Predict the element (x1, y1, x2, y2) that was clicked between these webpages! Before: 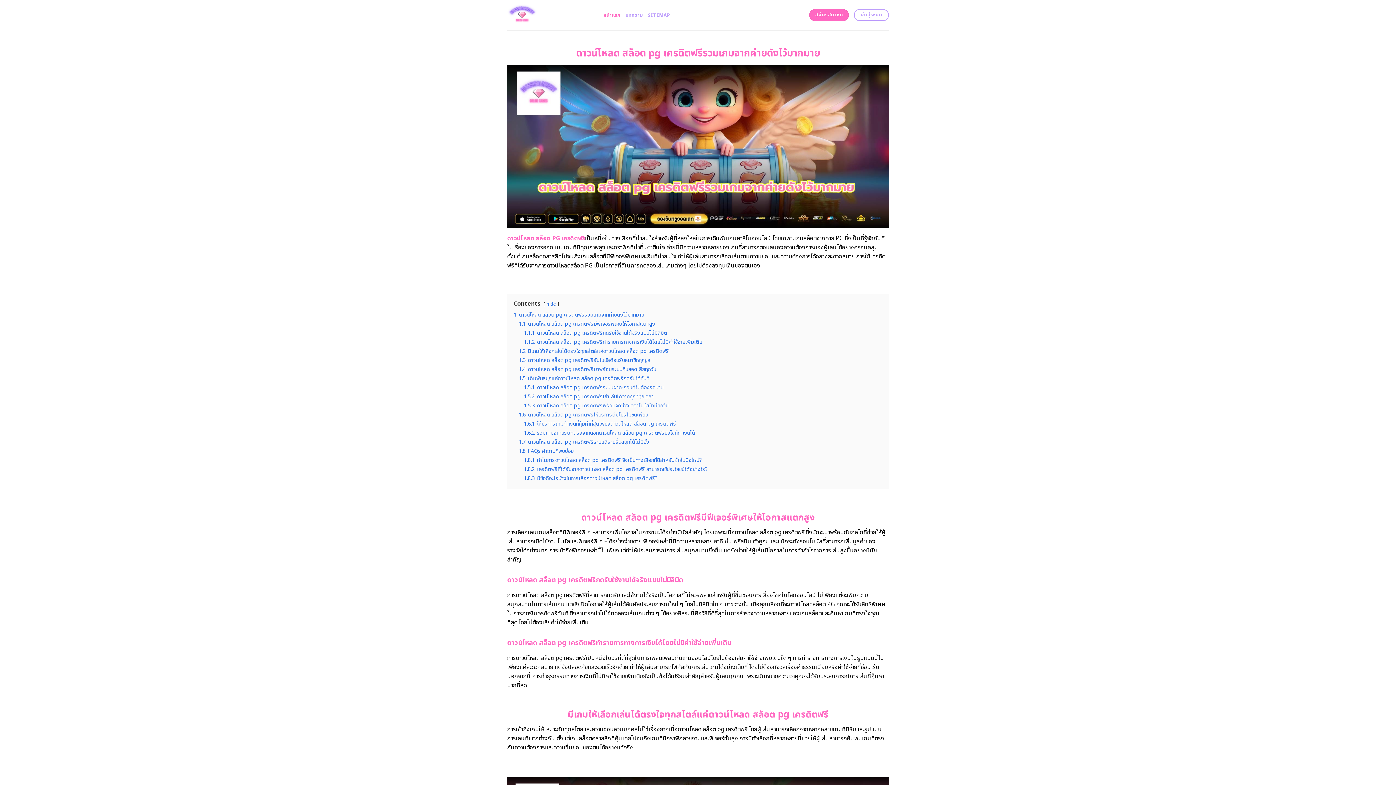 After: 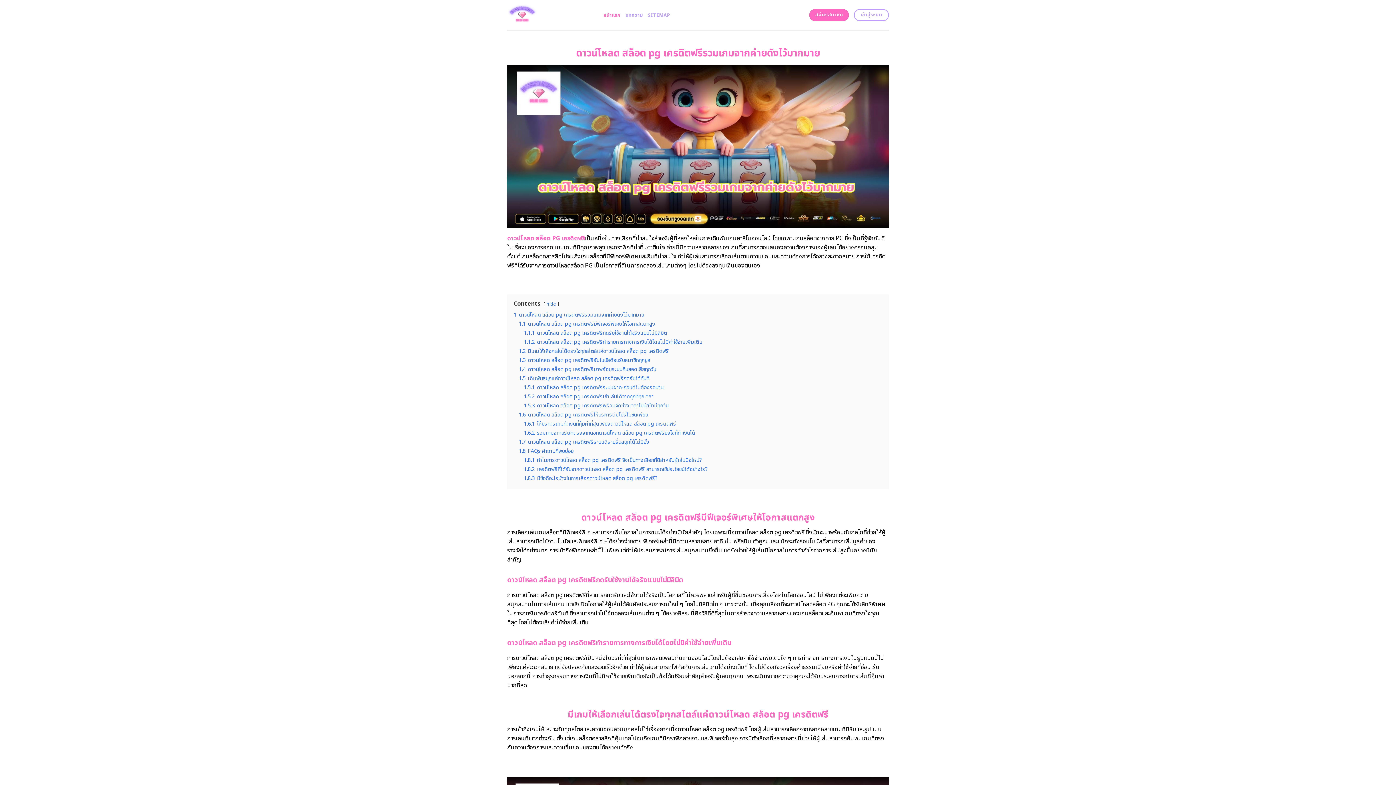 Action: bbox: (603, 8, 620, 21) label: หน้าแรก